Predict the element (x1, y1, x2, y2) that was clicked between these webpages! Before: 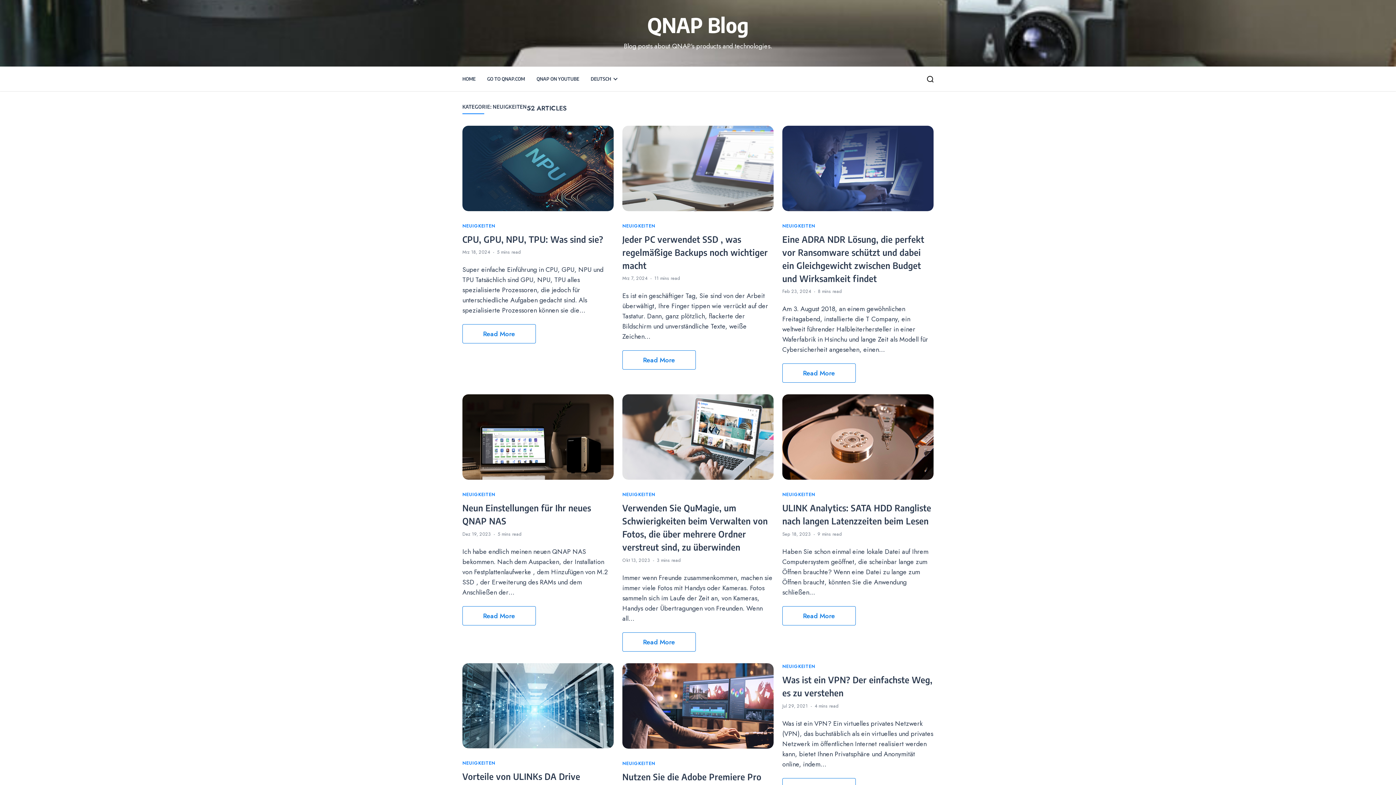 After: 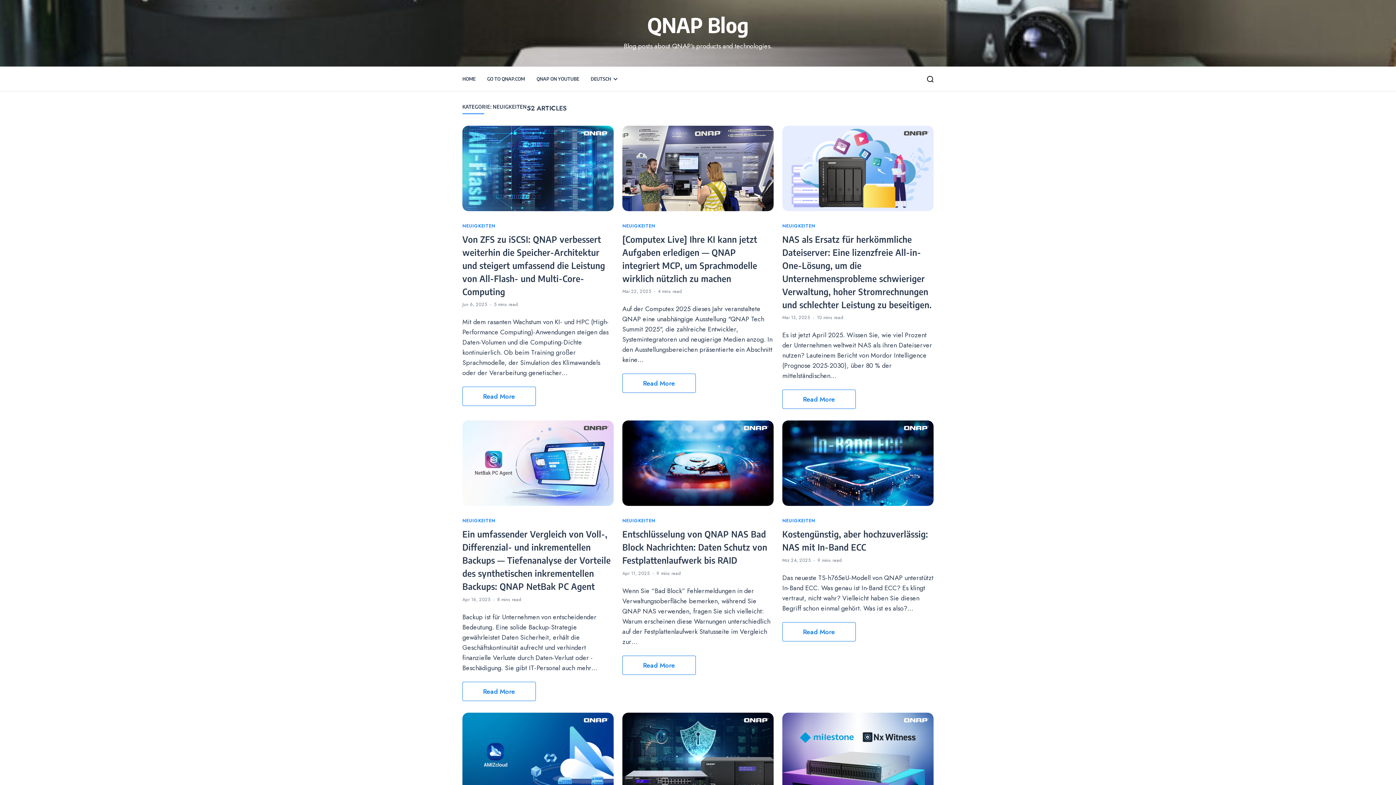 Action: bbox: (622, 760, 655, 767) label: NEUIGKEITEN